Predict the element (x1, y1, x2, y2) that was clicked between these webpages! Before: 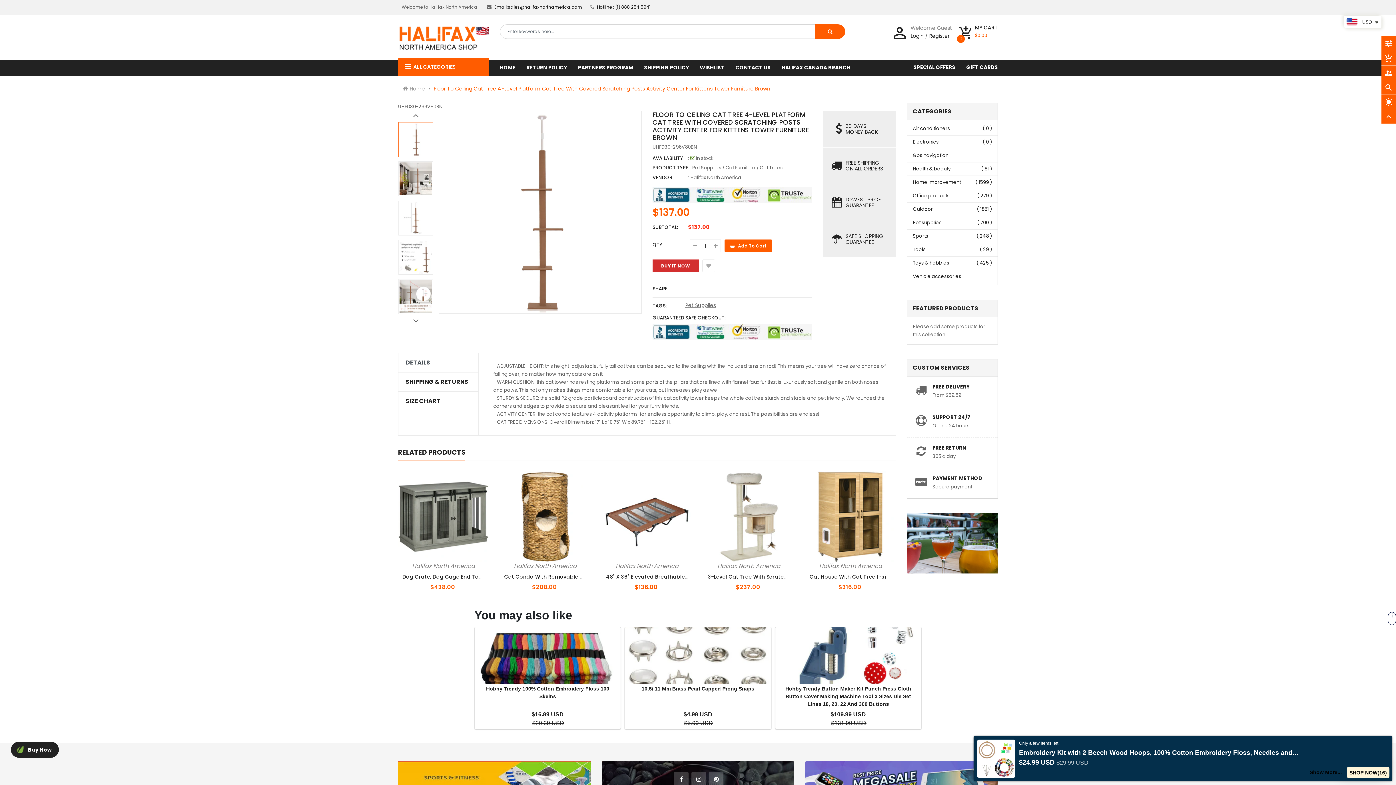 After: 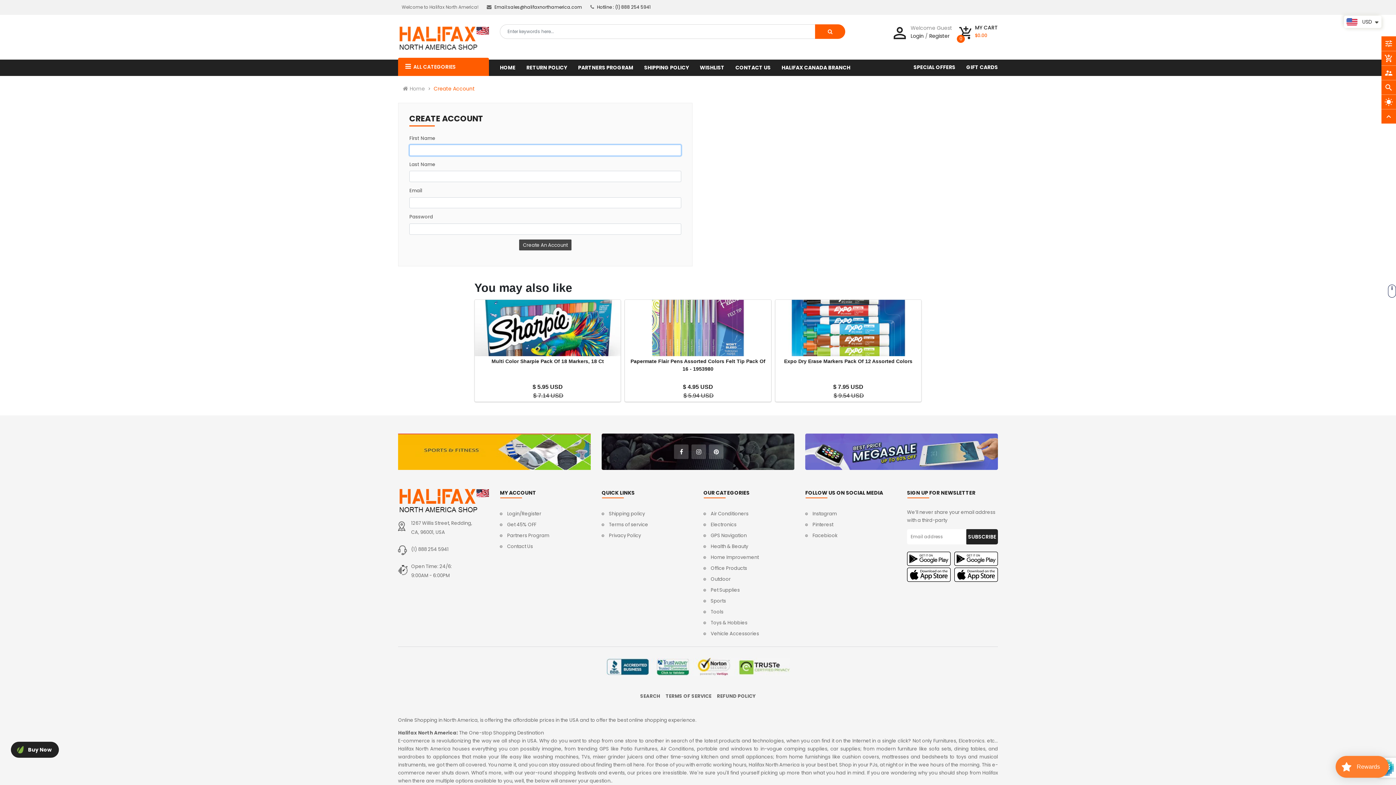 Action: label: Register bbox: (929, 32, 949, 39)